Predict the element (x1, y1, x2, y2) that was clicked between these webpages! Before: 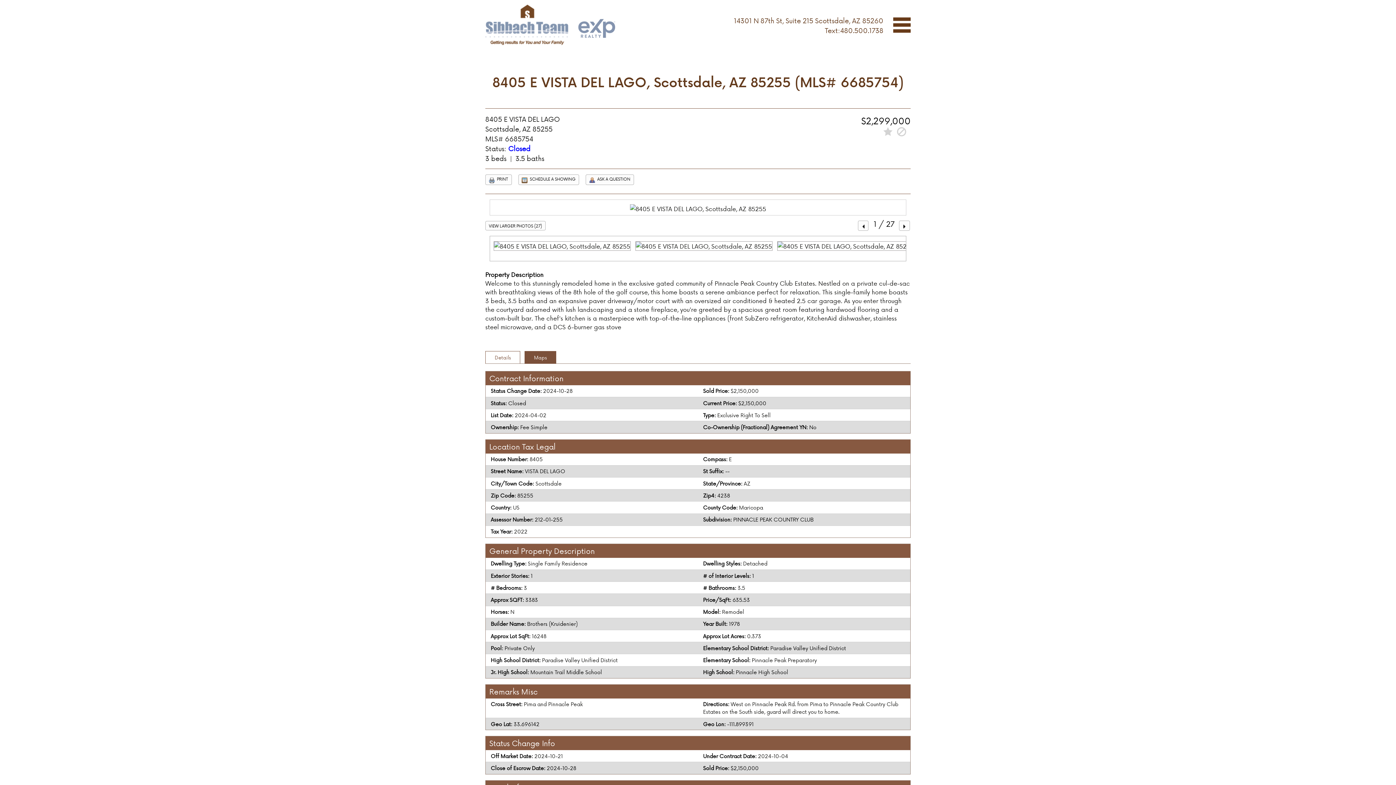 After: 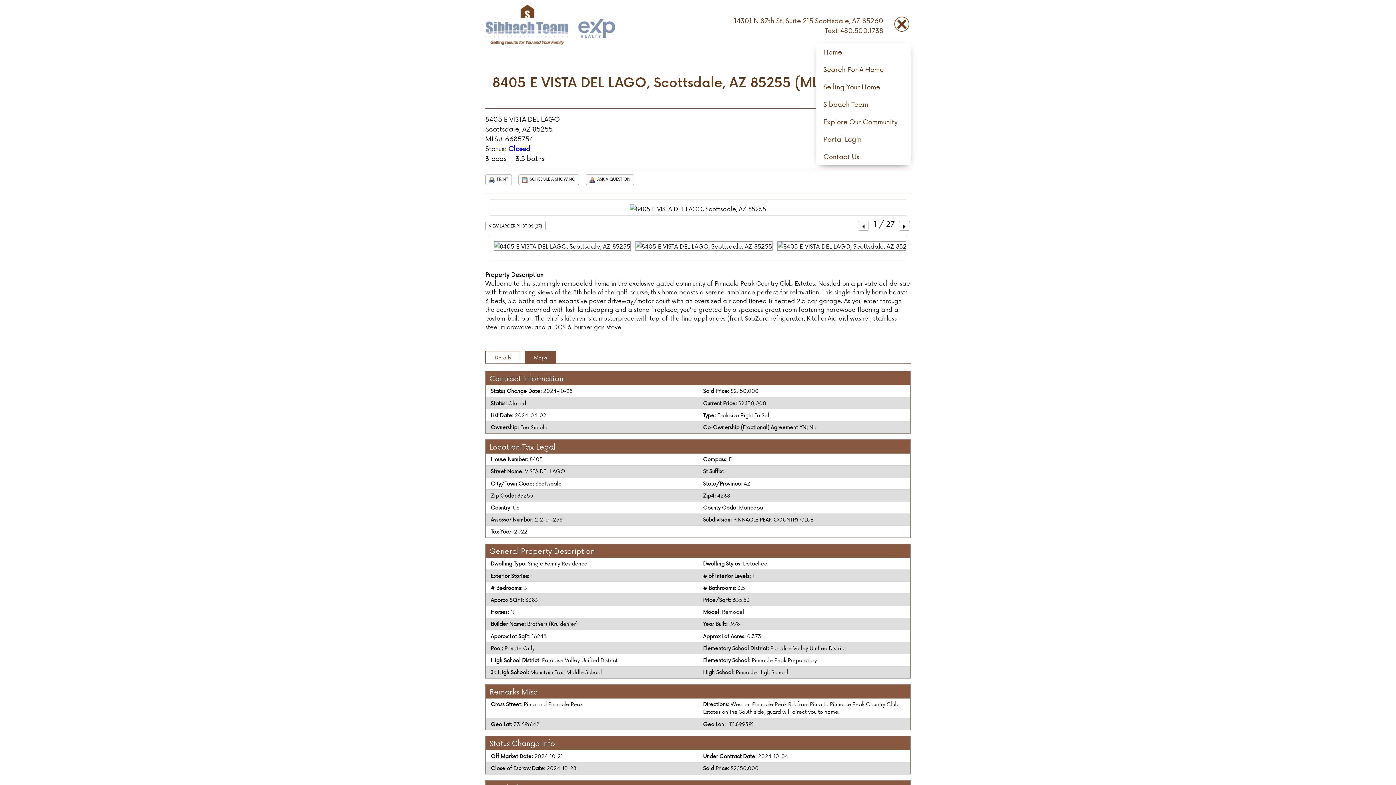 Action: bbox: (893, 16, 910, 34)